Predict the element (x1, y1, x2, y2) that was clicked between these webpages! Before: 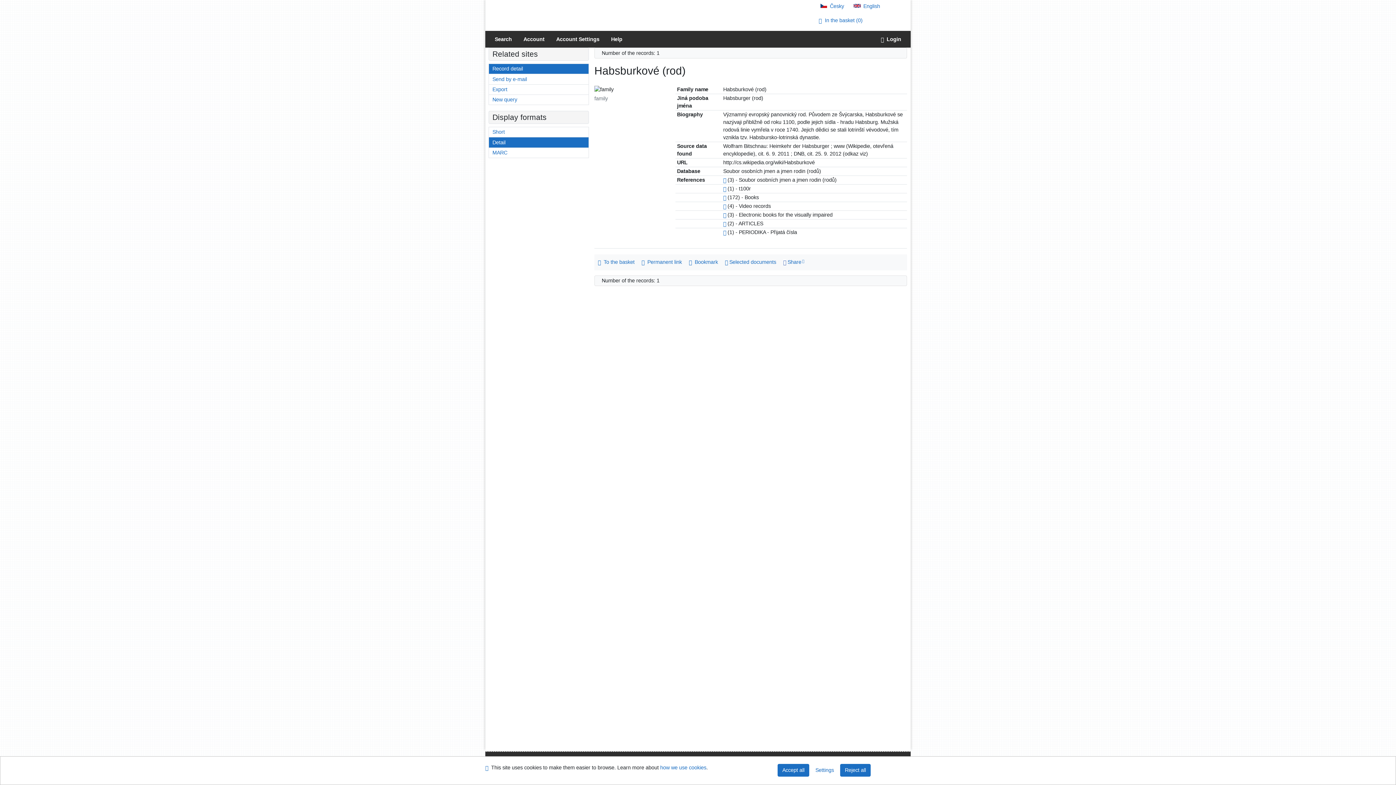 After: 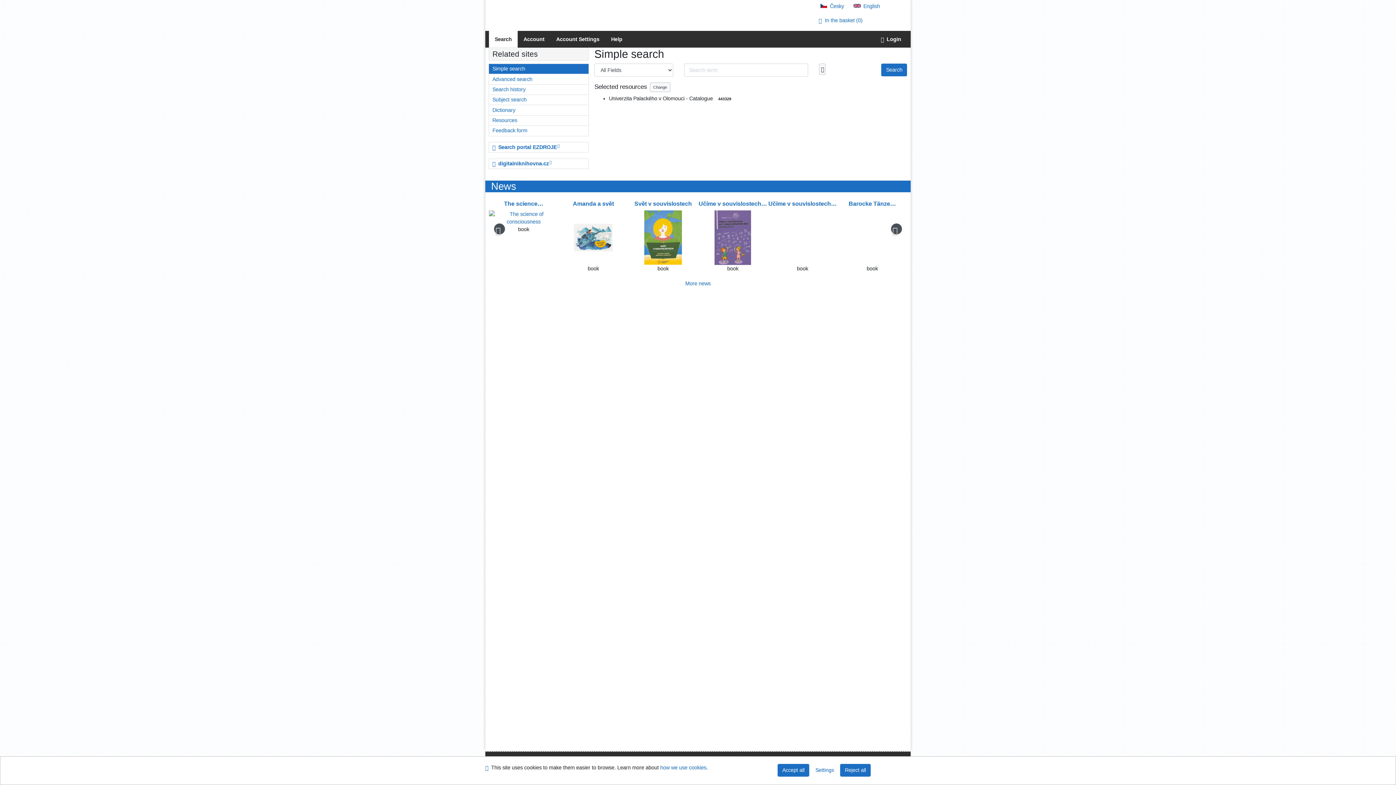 Action: bbox: (489, 30, 517, 47) label: Search the online catalogue